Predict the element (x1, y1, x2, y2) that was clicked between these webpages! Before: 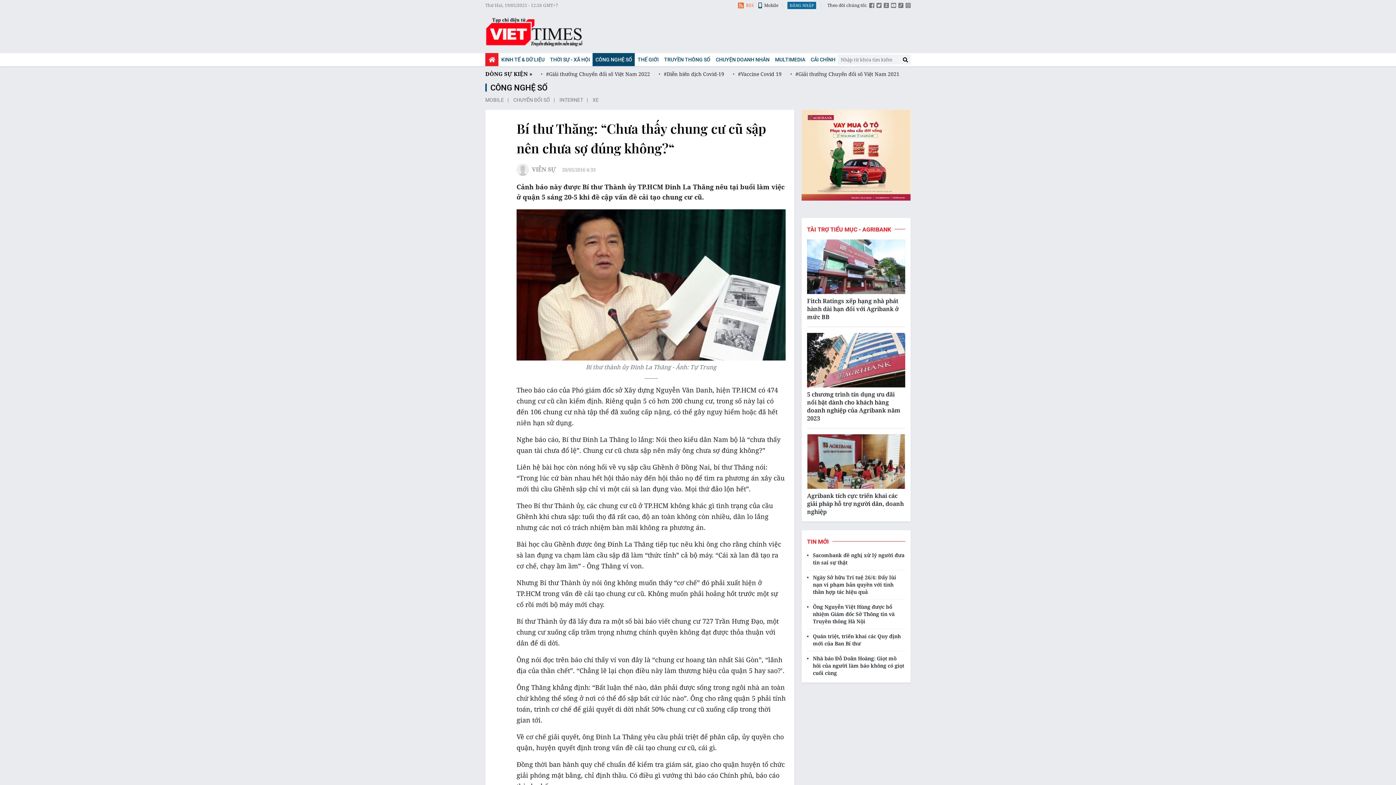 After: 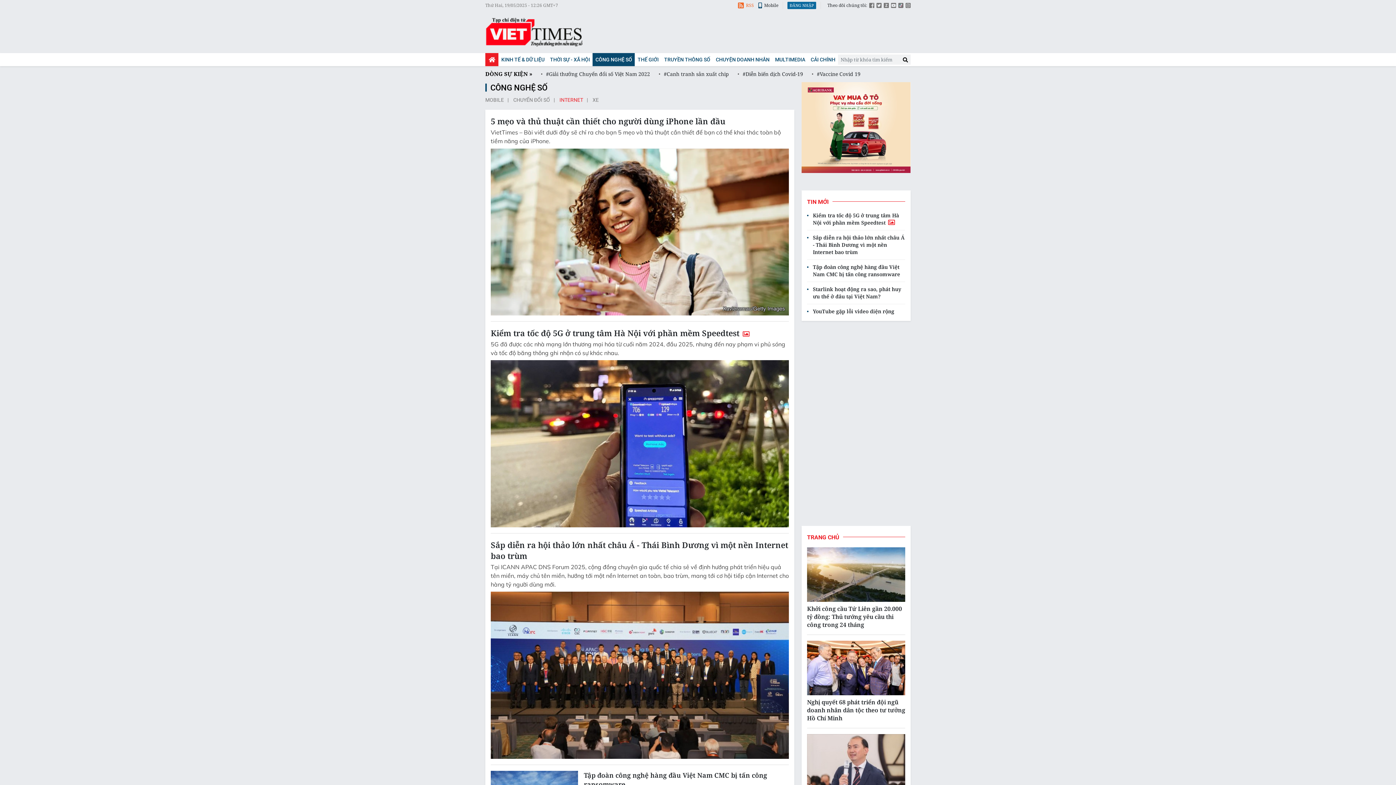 Action: label: INTERNET bbox: (559, 96, 591, 104)